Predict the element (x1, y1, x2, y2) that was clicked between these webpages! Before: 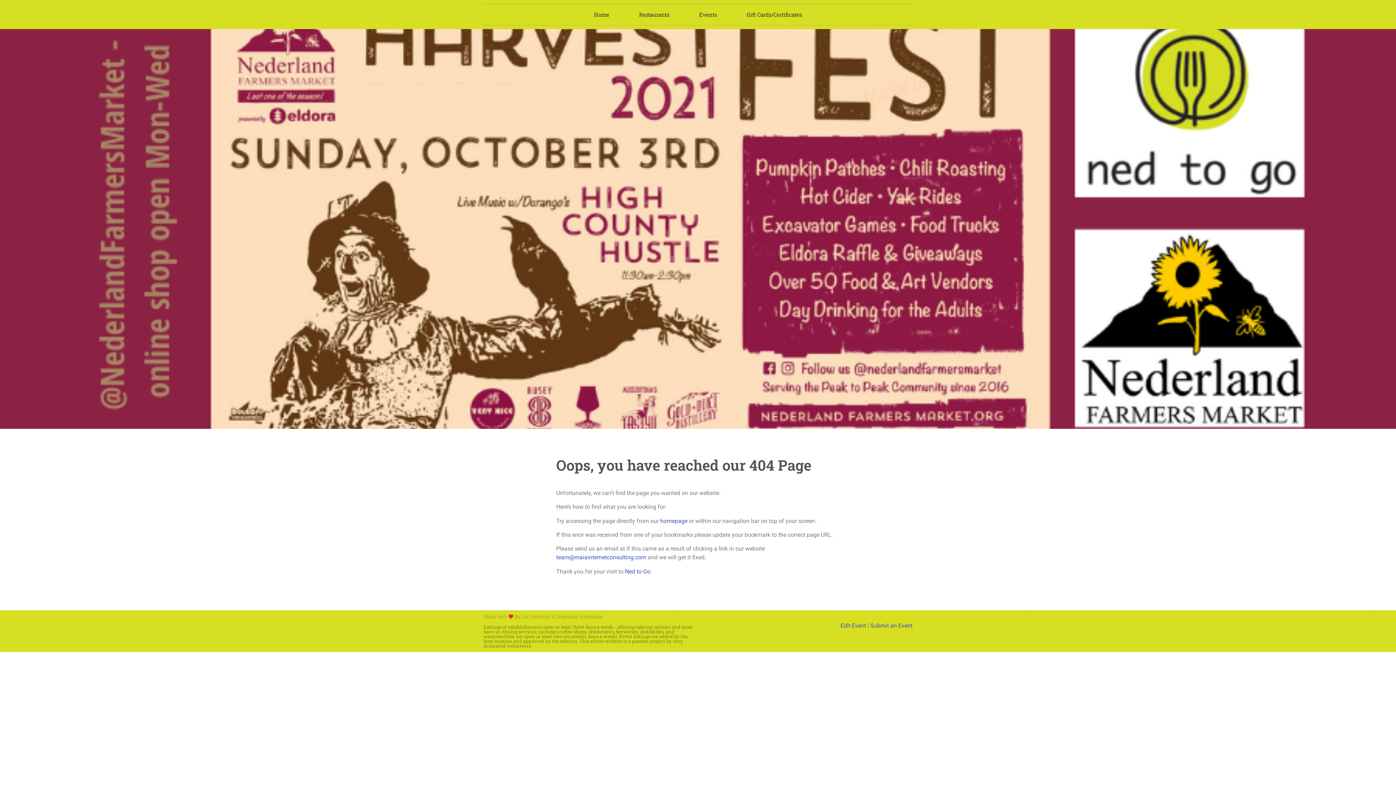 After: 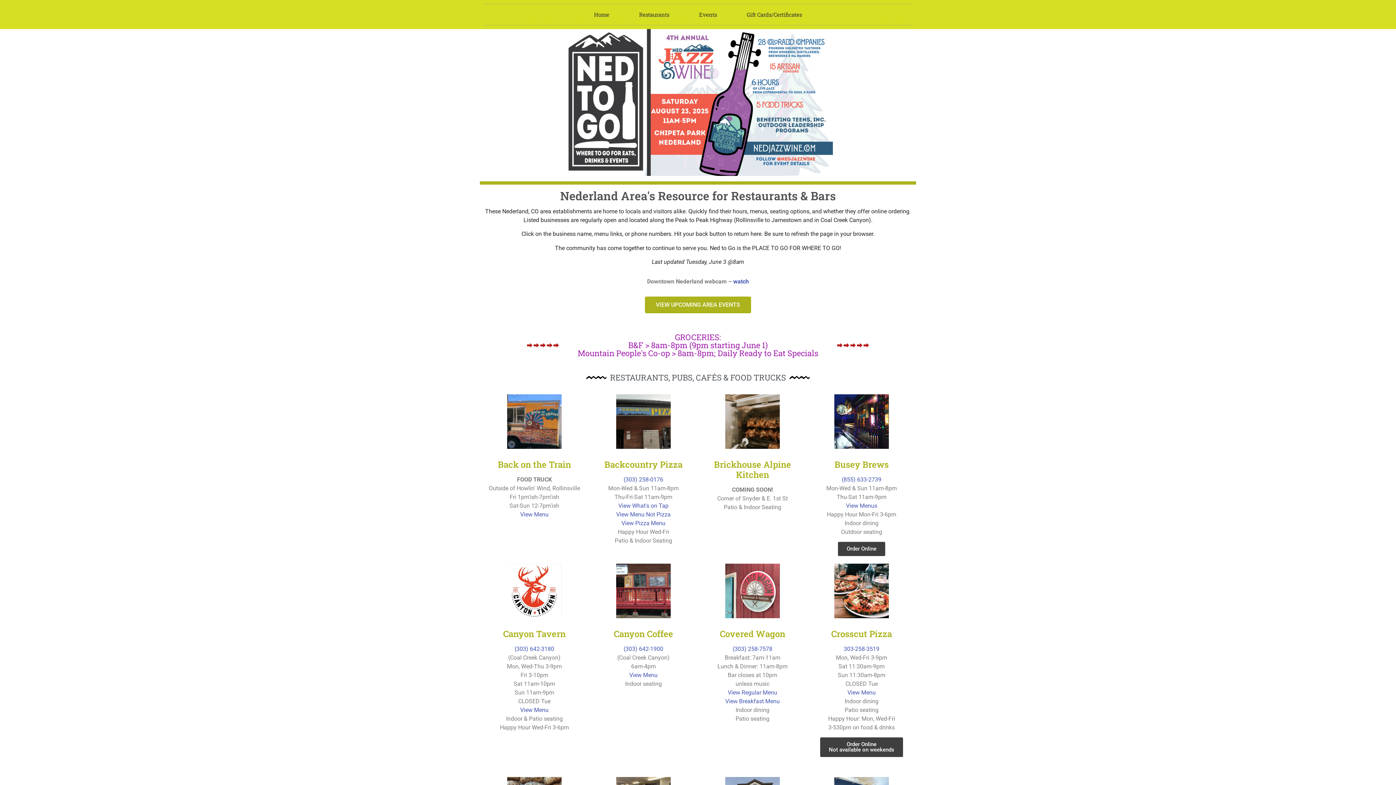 Action: bbox: (579, 4, 624, 25) label: Home